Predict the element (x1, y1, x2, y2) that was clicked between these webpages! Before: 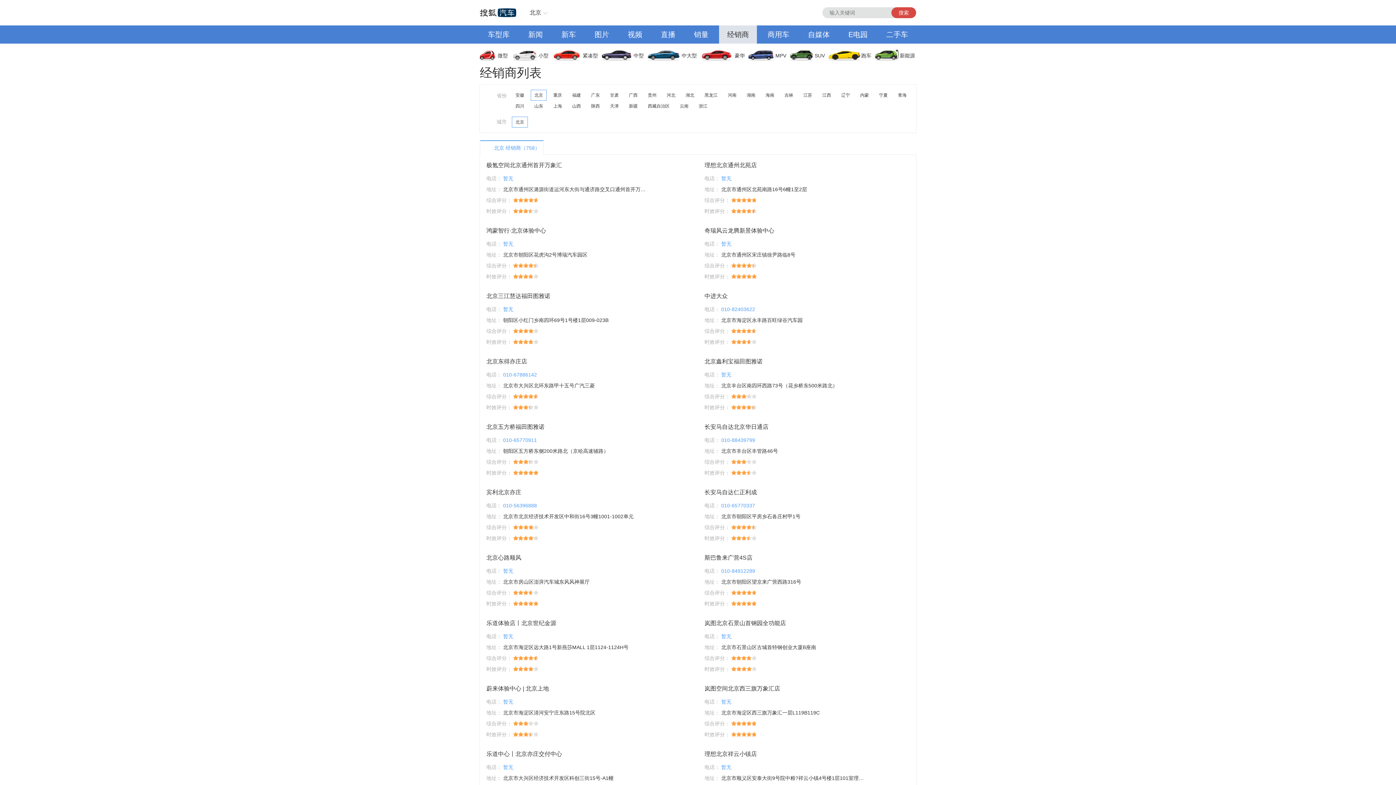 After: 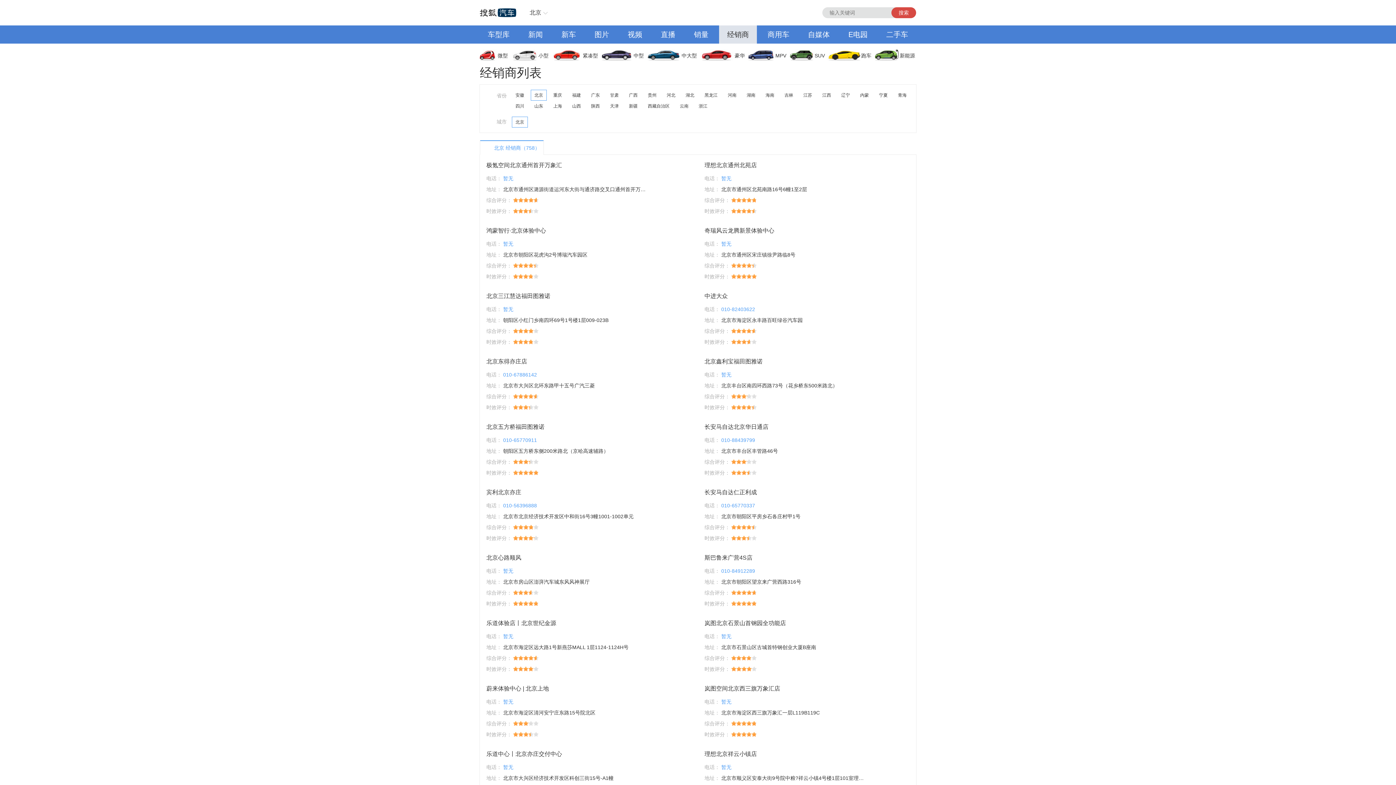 Action: bbox: (586, 25, 617, 43) label: 图片